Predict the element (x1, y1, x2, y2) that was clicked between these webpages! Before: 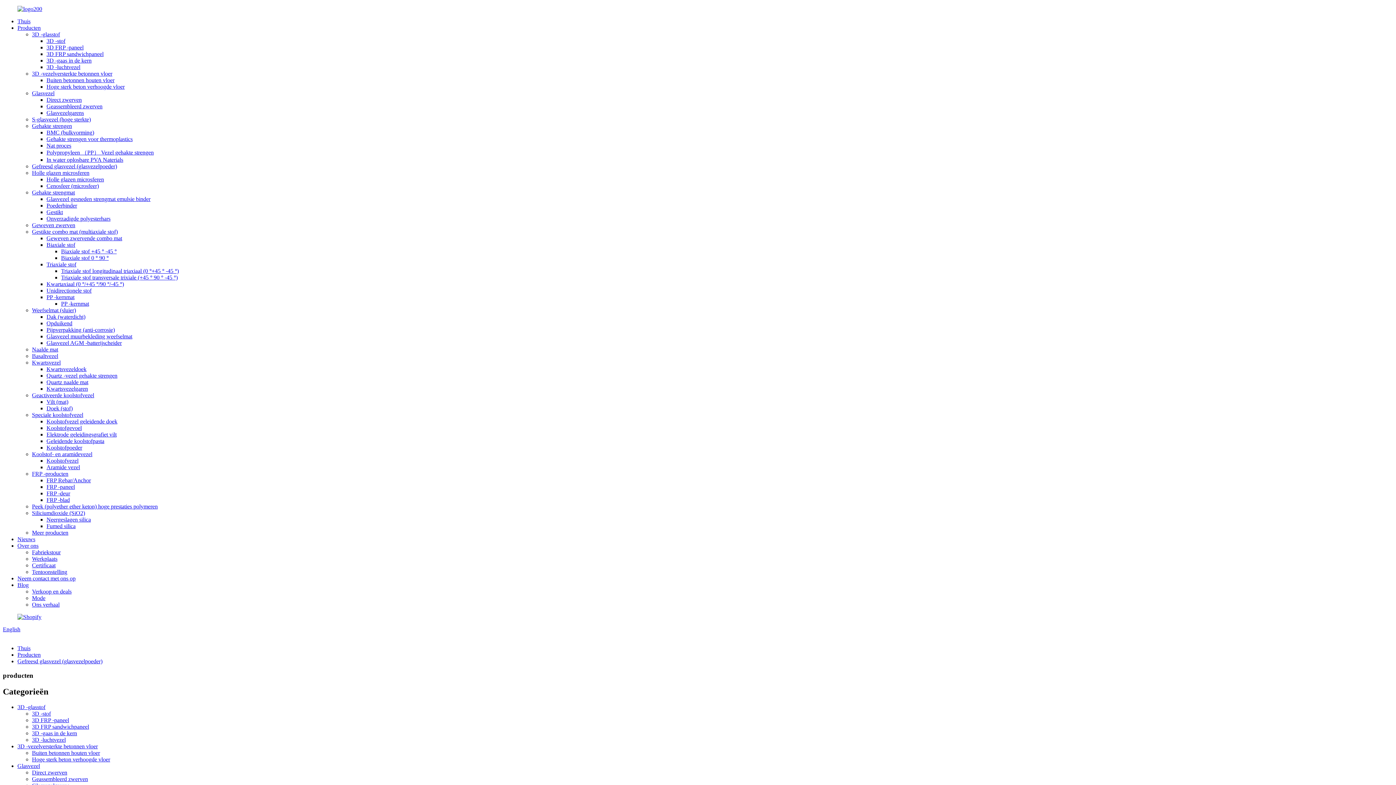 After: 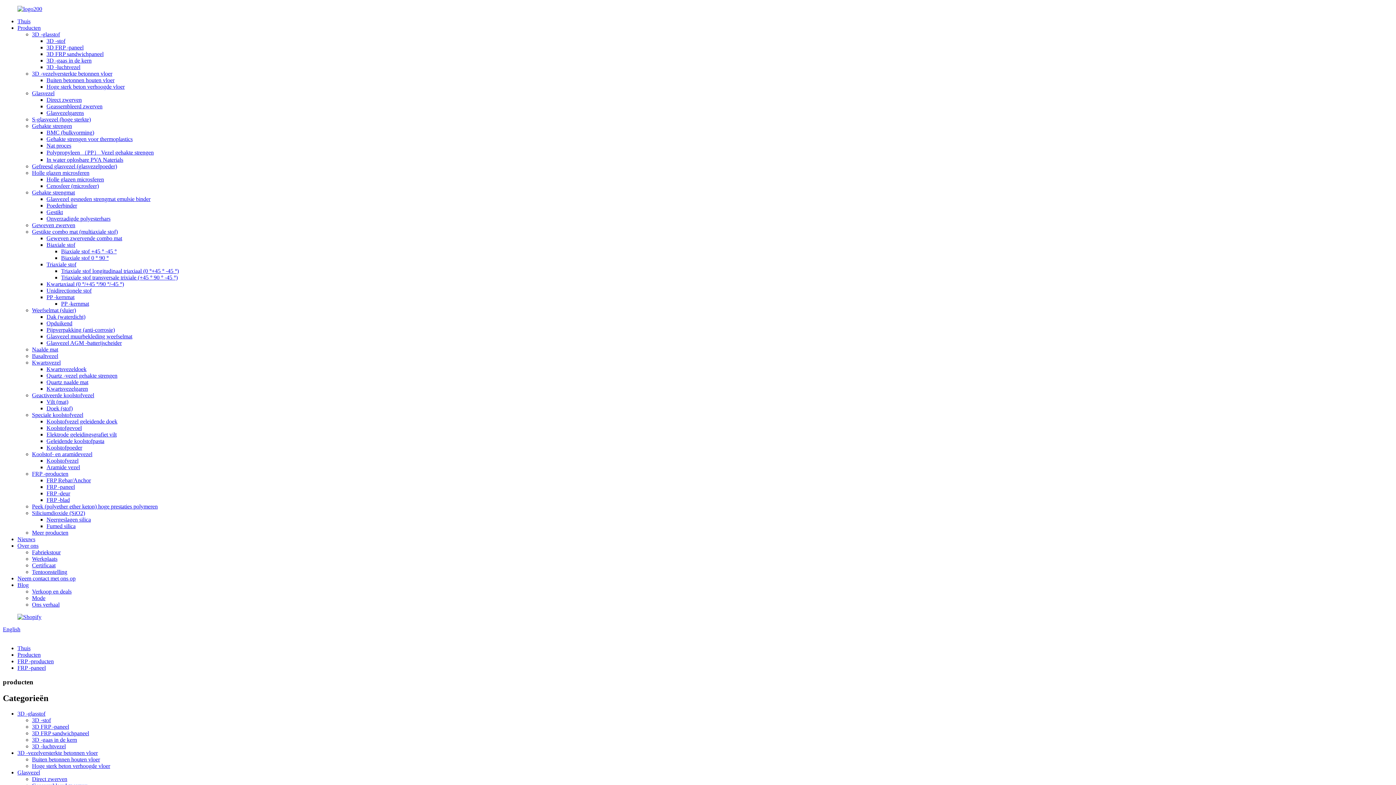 Action: label: FRP -paneel bbox: (46, 484, 74, 490)